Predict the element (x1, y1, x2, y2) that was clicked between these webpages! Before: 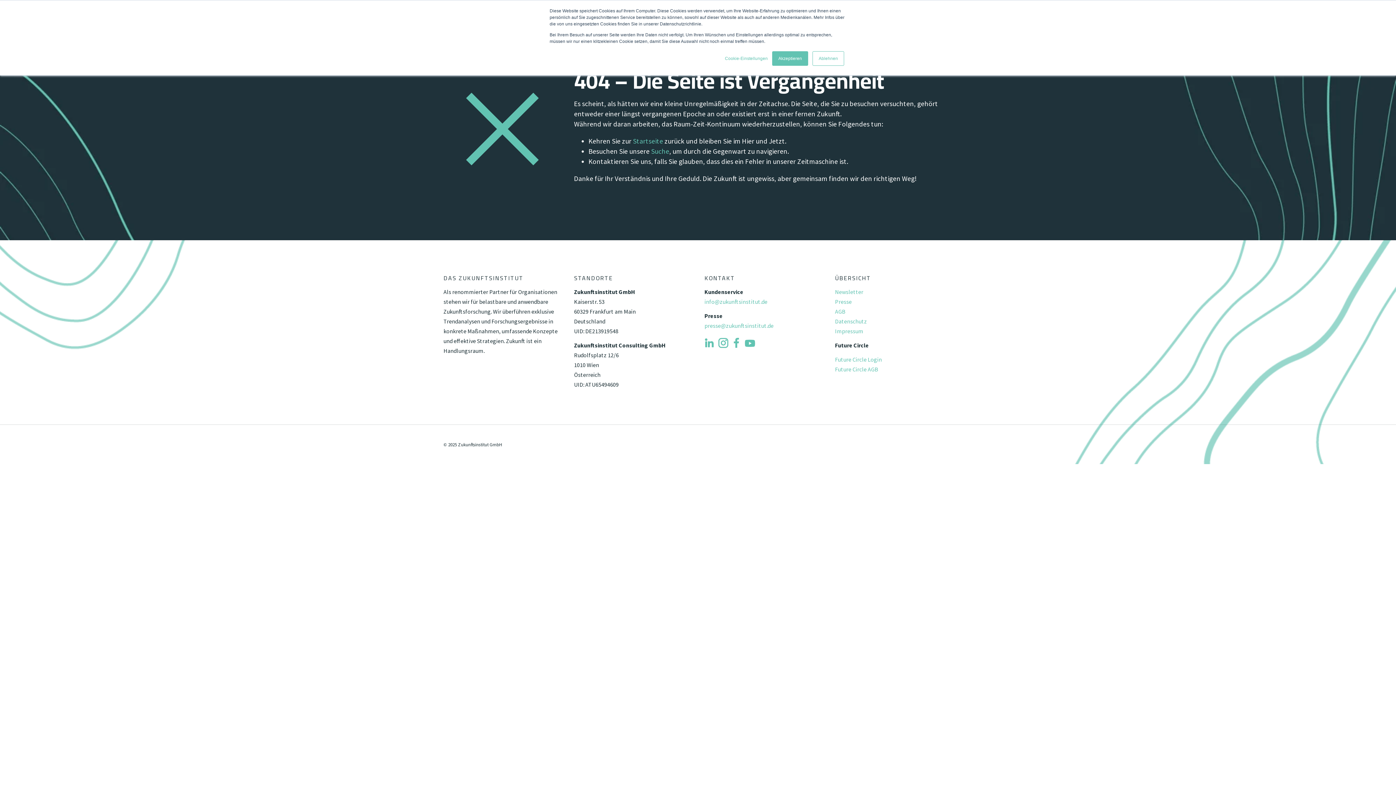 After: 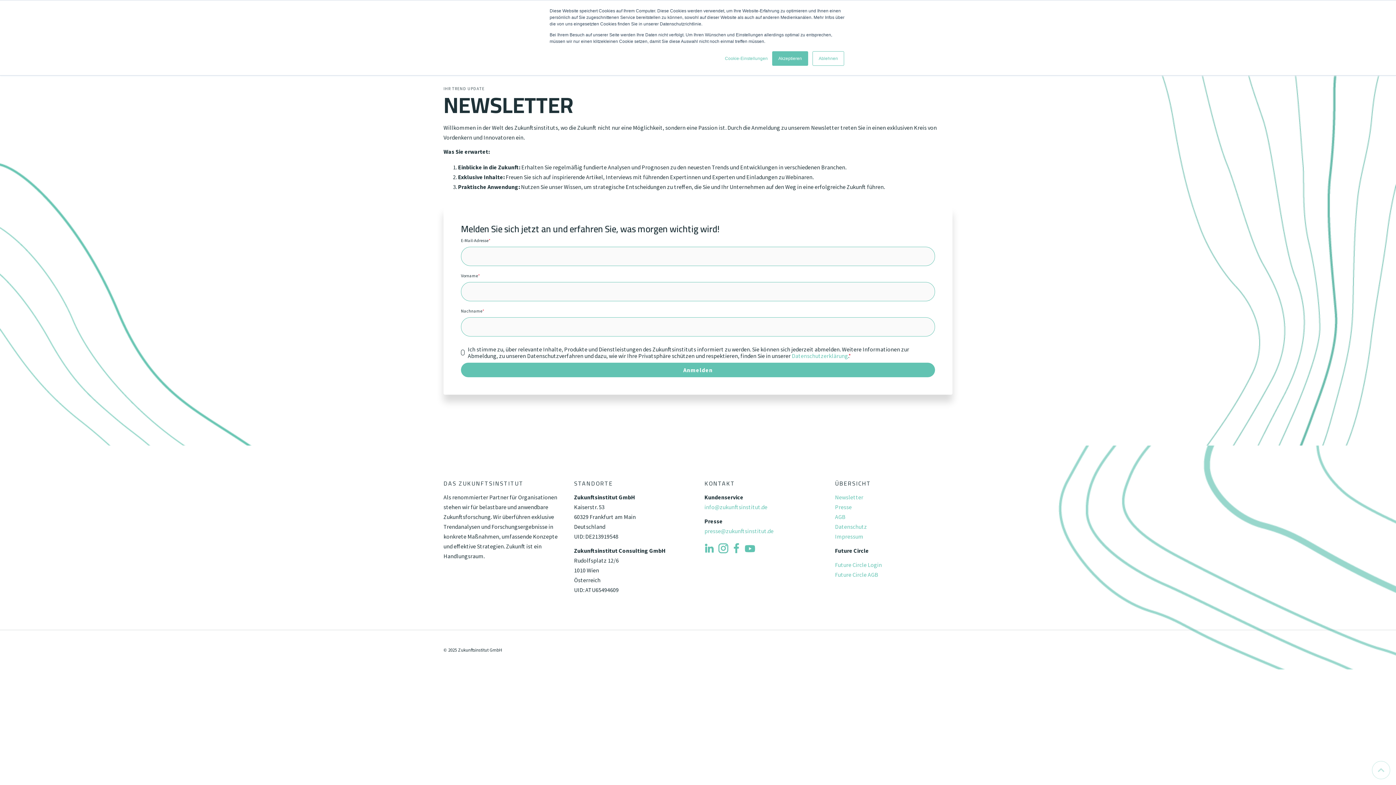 Action: bbox: (835, 288, 863, 295) label: Newsletter